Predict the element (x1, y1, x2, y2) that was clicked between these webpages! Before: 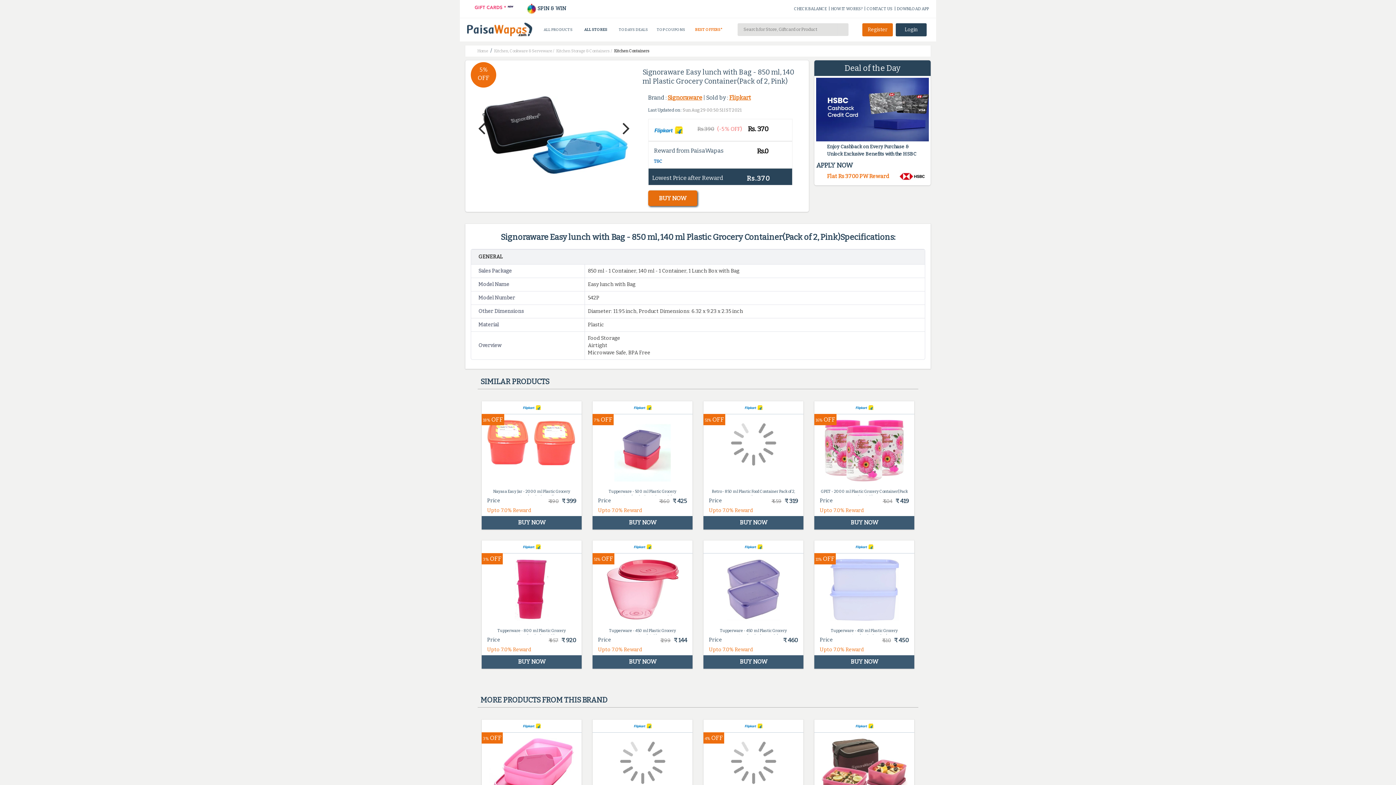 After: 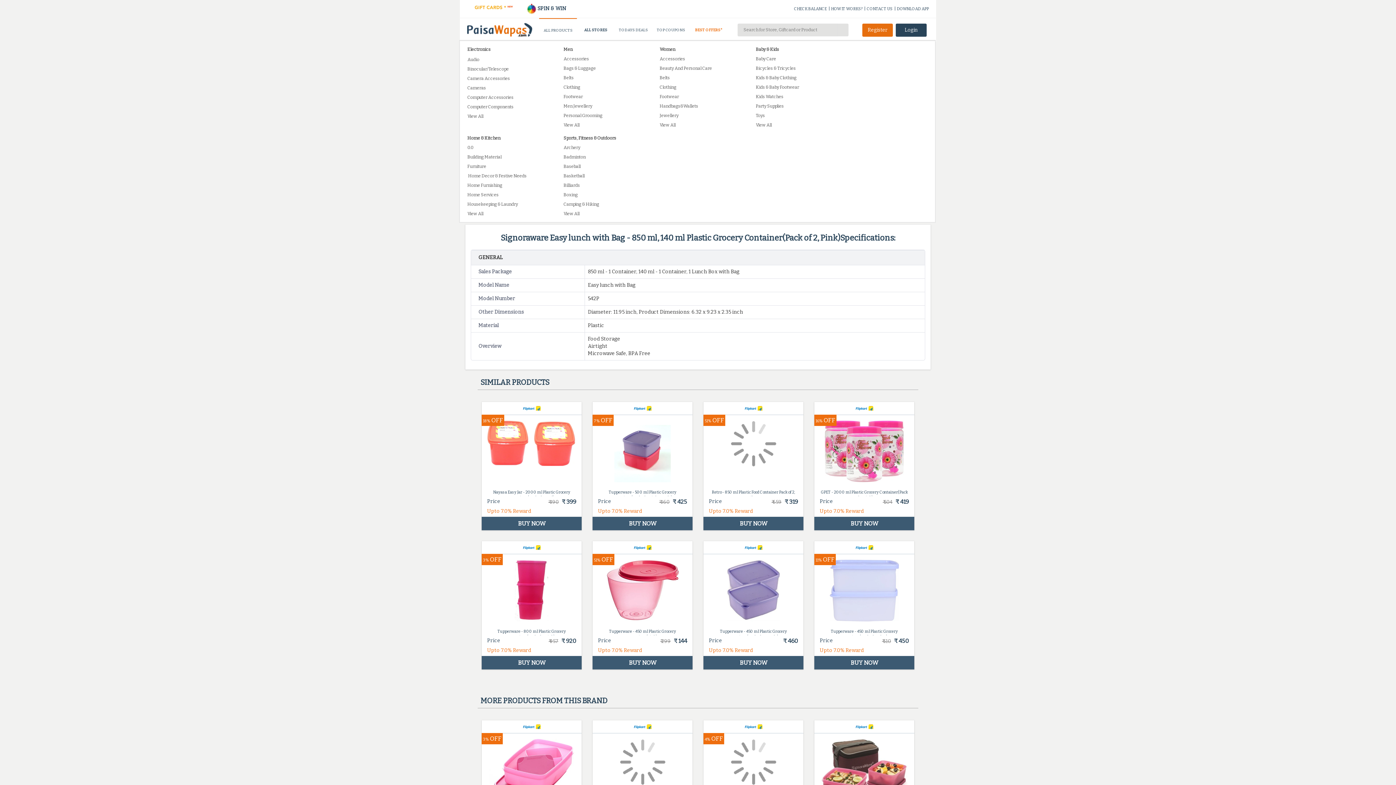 Action: bbox: (543, 27, 572, 31) label: ALL PRODUCTS